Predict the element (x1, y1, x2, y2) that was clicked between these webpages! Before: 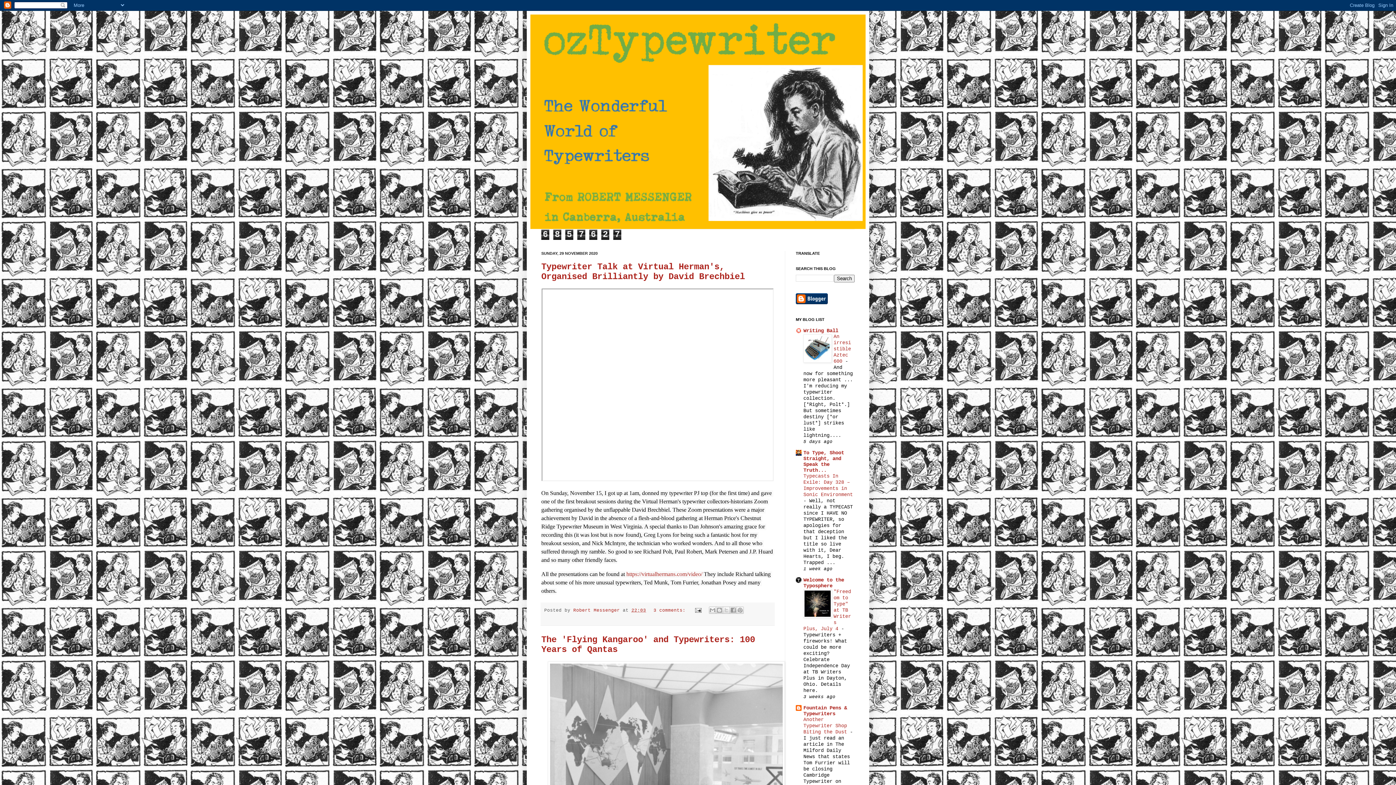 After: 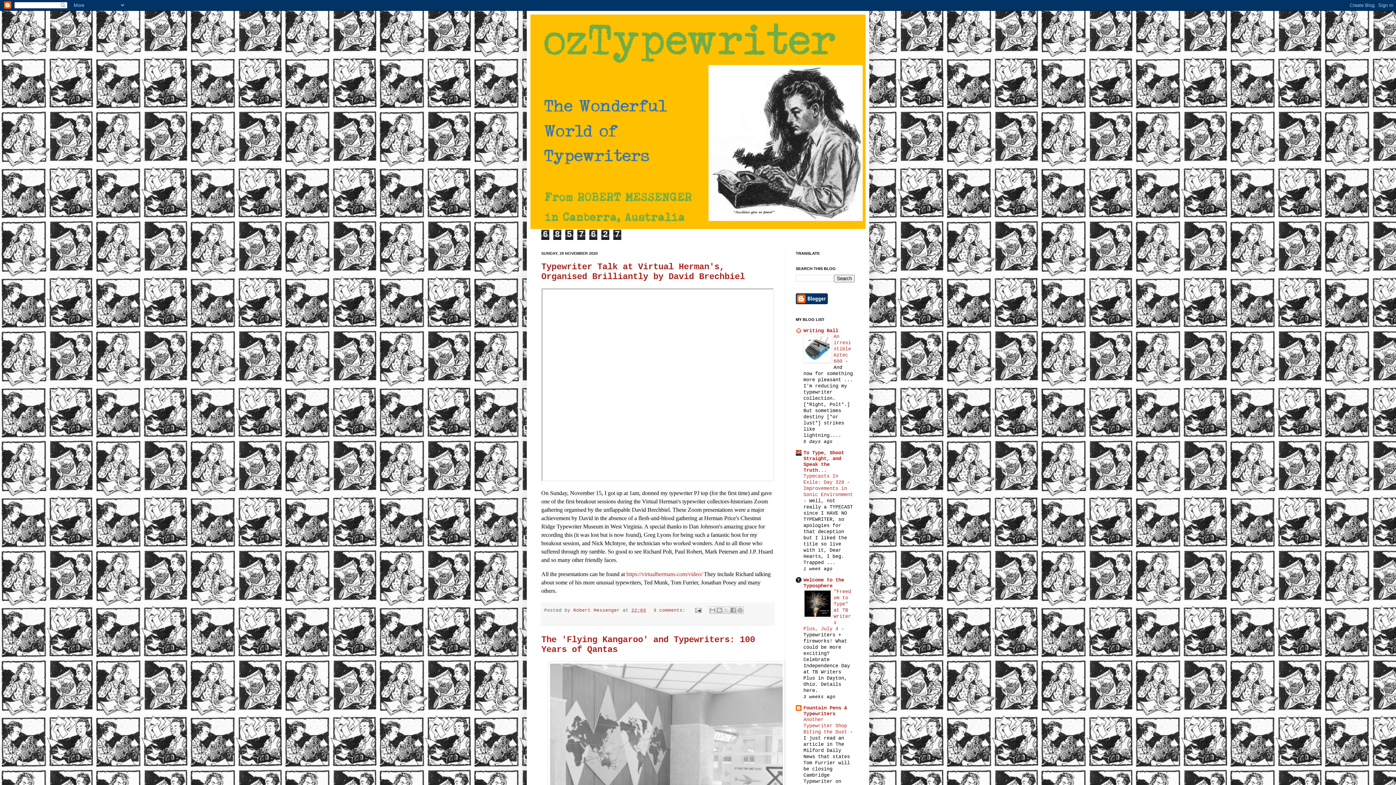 Action: bbox: (803, 614, 832, 619)